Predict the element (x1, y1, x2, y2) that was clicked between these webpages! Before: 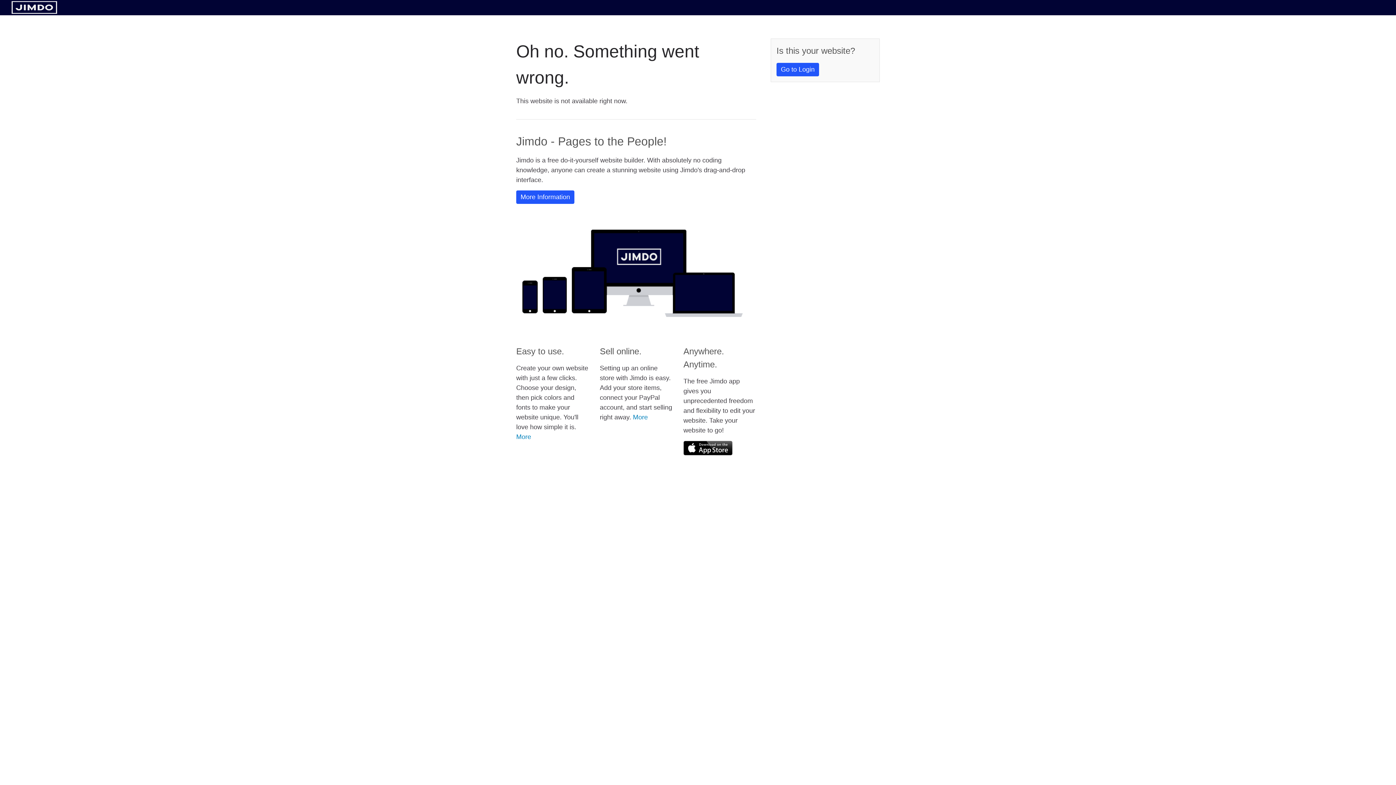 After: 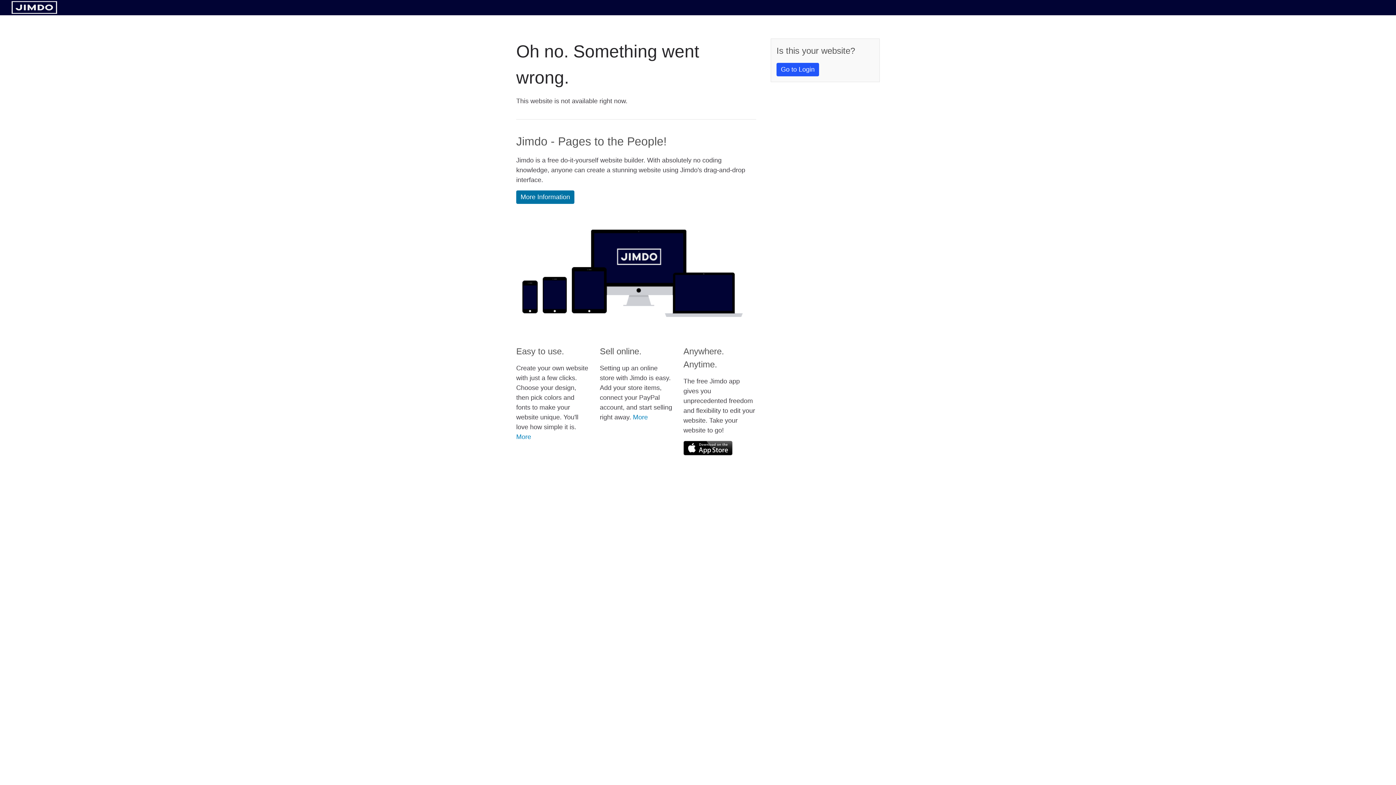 Action: bbox: (516, 190, 574, 204) label: More Information